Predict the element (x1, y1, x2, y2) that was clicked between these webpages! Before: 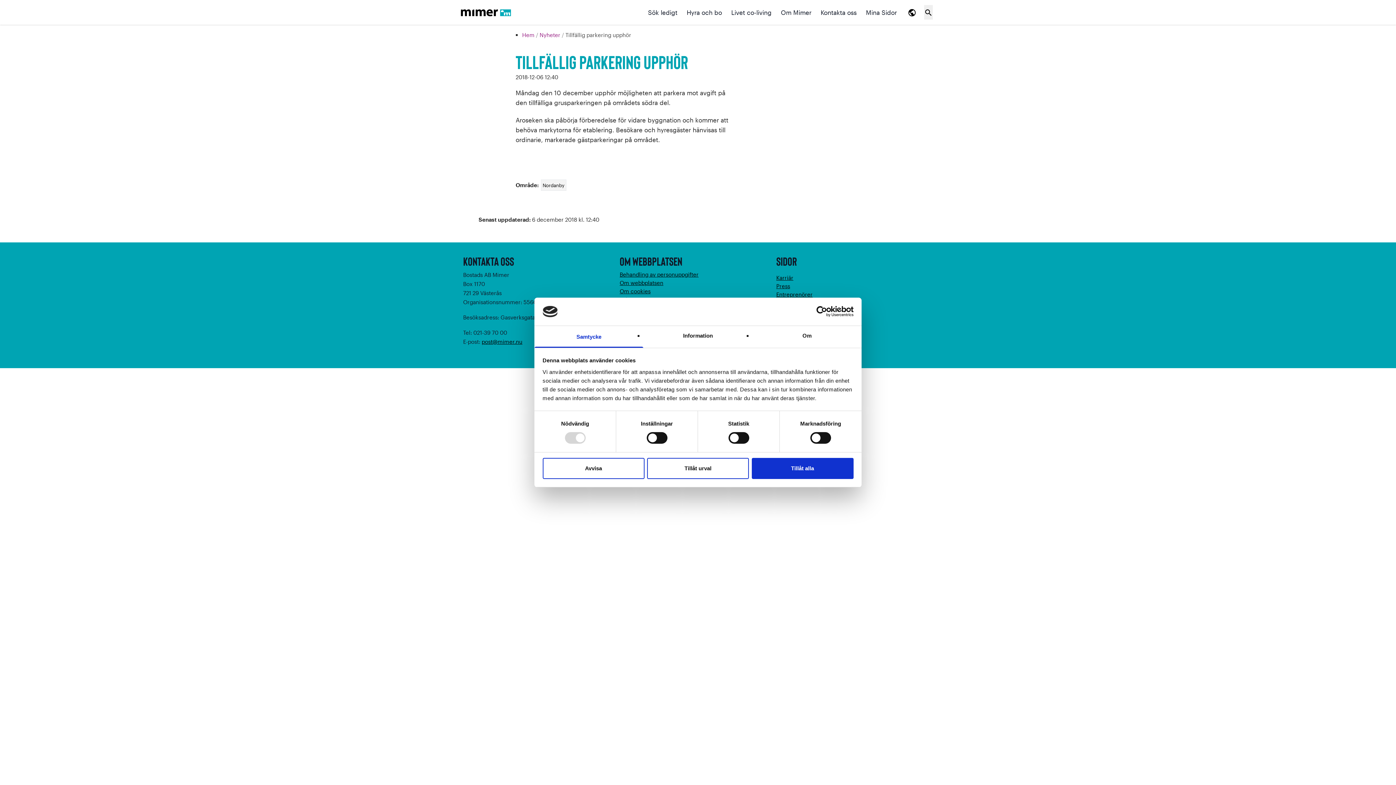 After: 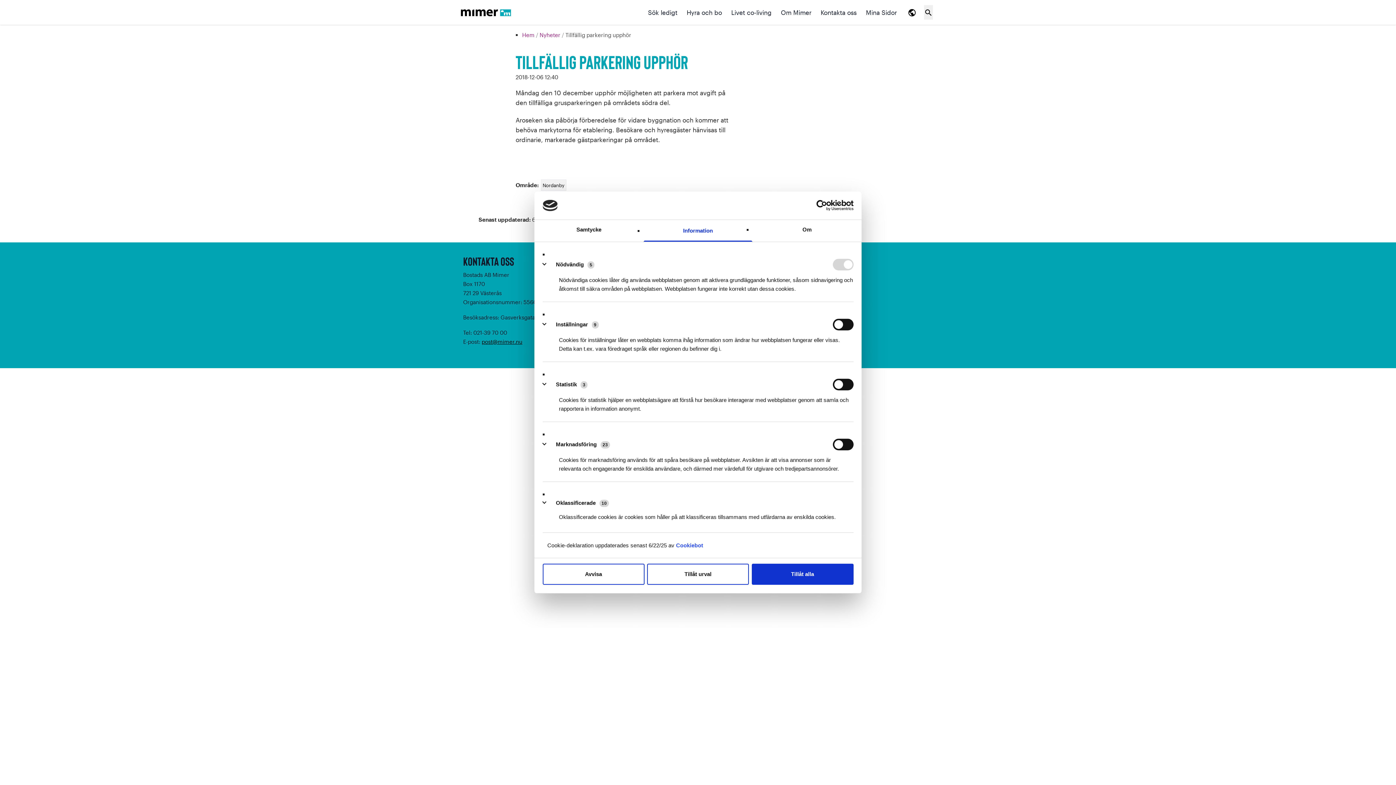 Action: label: Information bbox: (643, 326, 752, 347)